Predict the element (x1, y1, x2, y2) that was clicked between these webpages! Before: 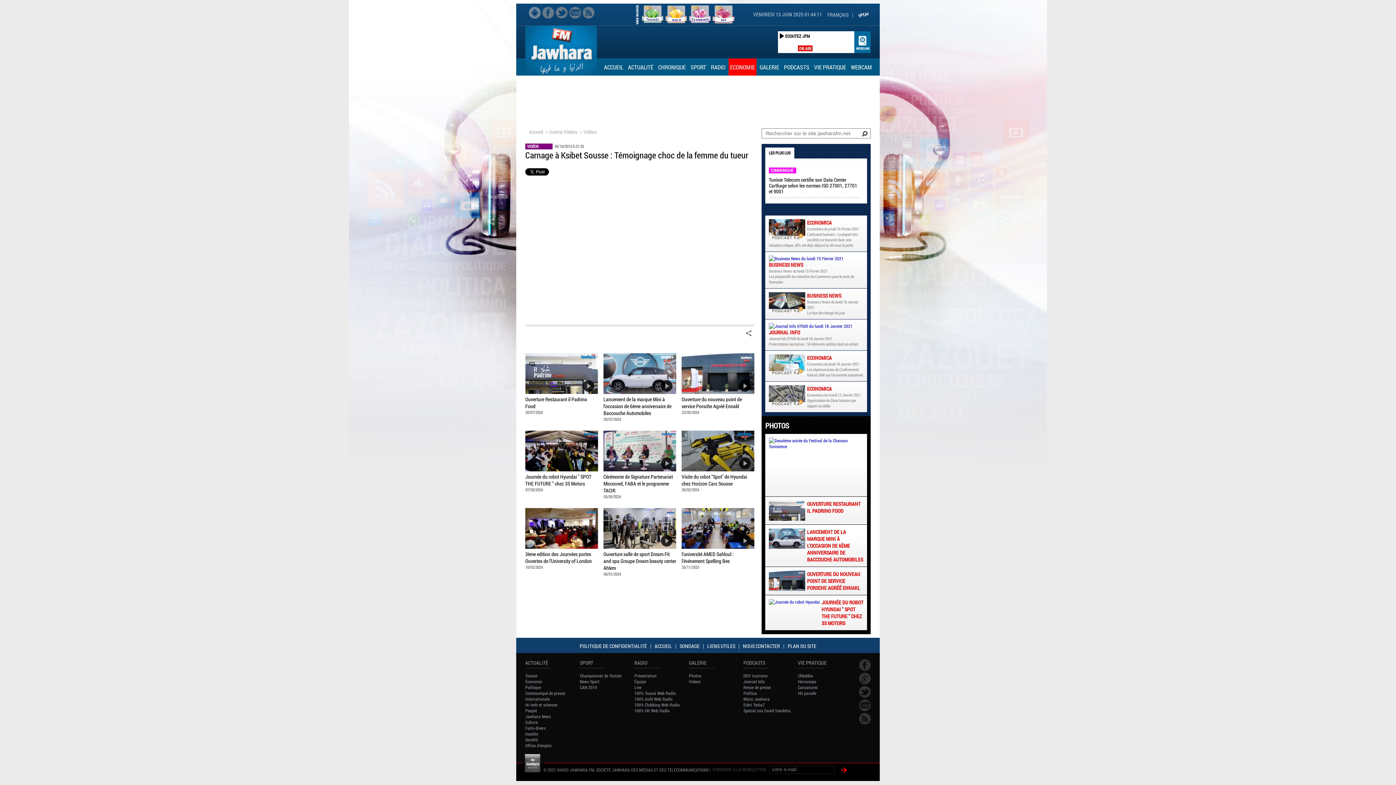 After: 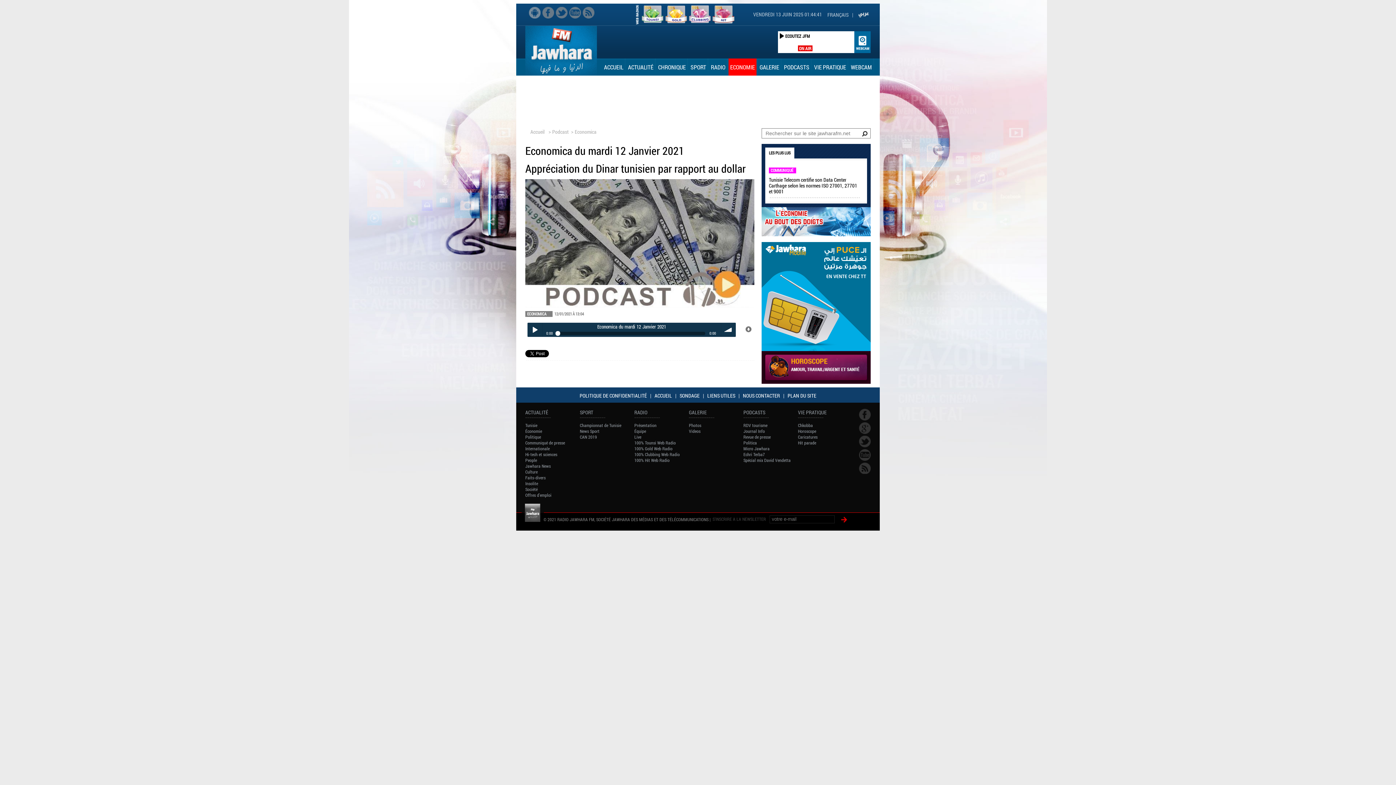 Action: label: ECONOMICA bbox: (807, 385, 832, 392)